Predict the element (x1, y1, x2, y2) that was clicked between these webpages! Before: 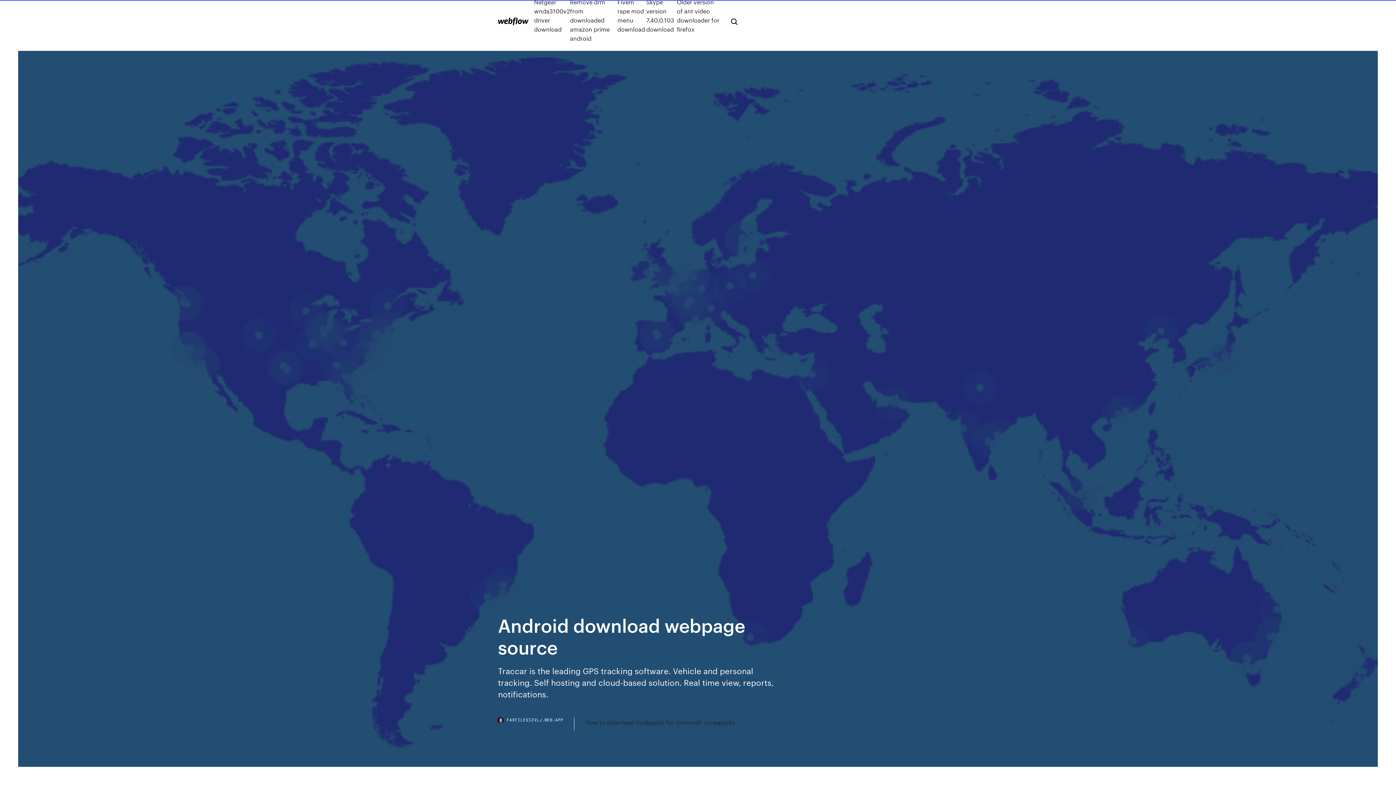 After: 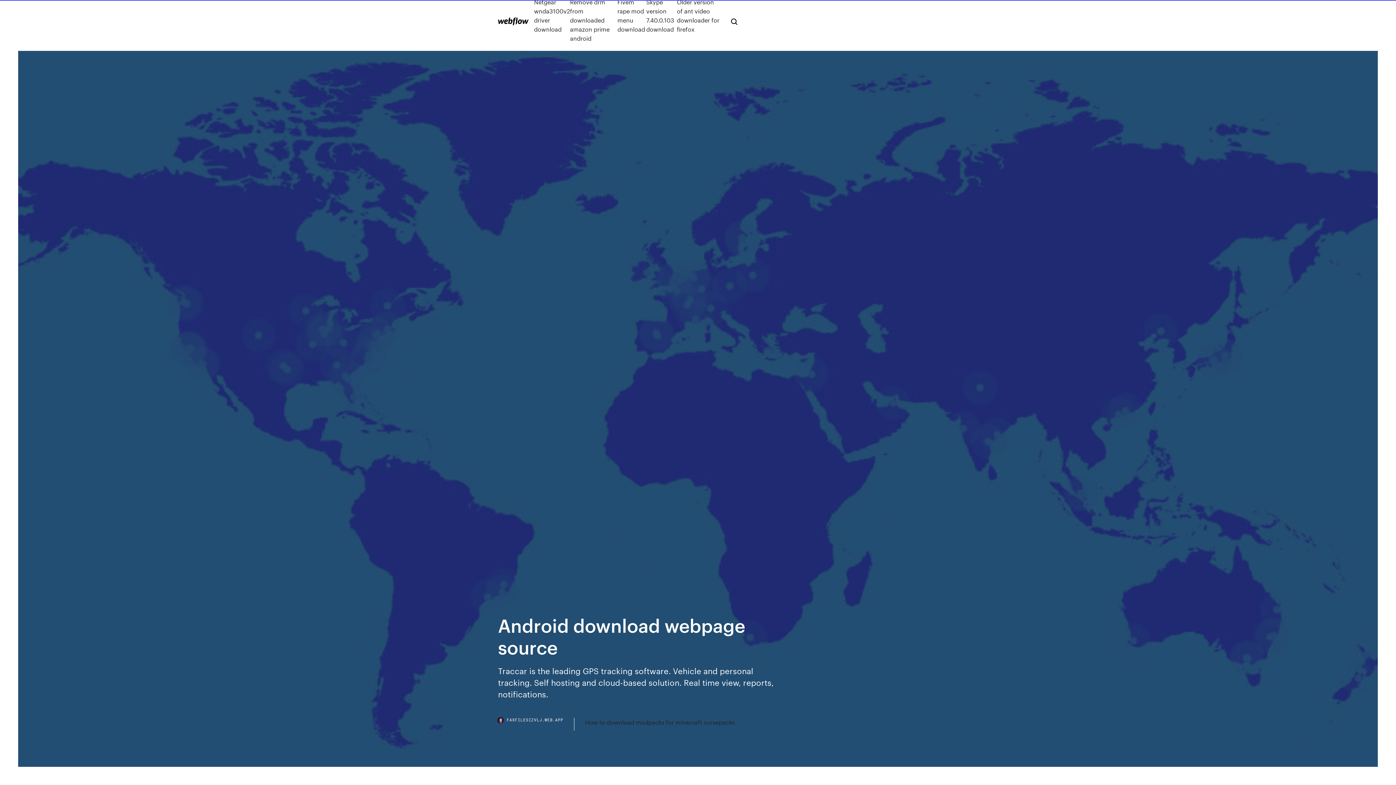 Action: bbox: (498, 718, 574, 730) label: FAXFILESIZVLJ.WEB.APP